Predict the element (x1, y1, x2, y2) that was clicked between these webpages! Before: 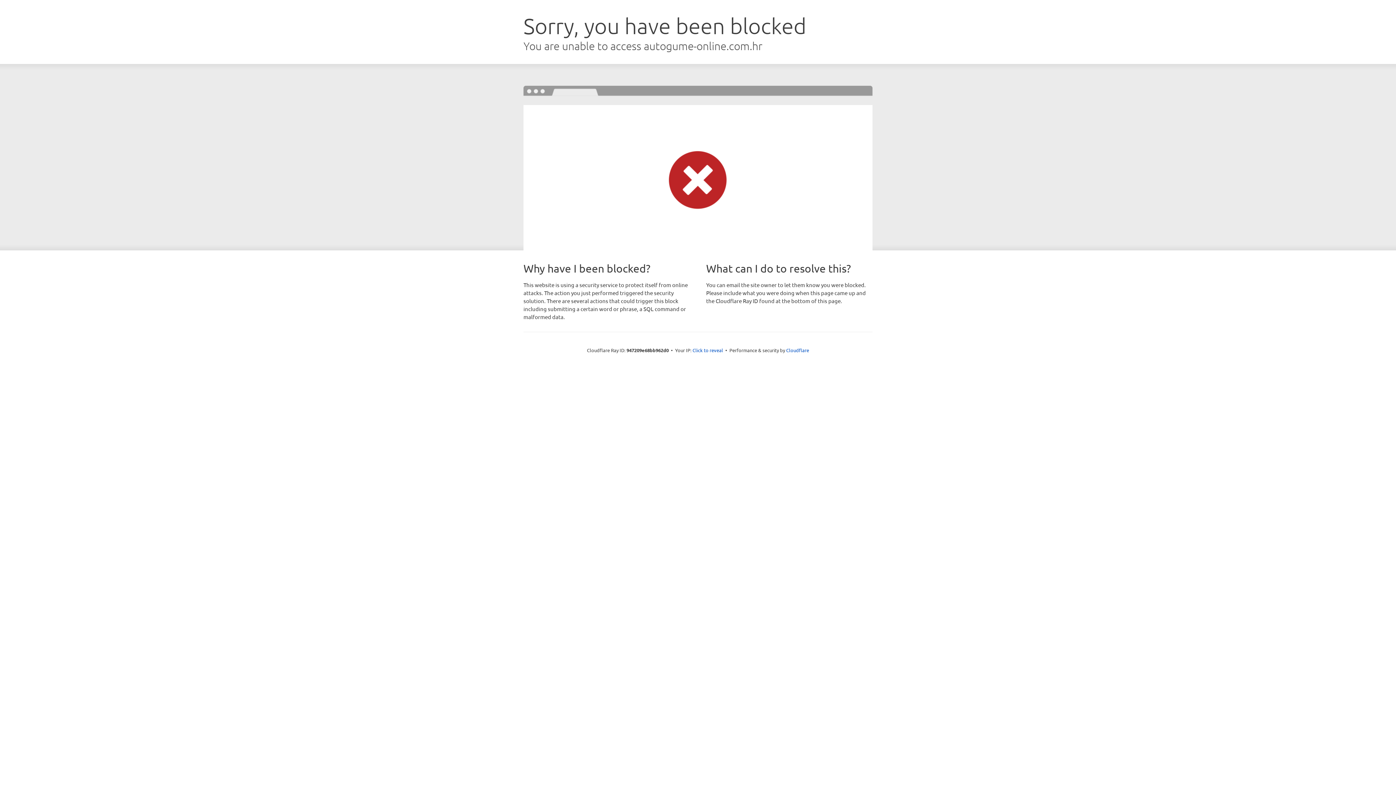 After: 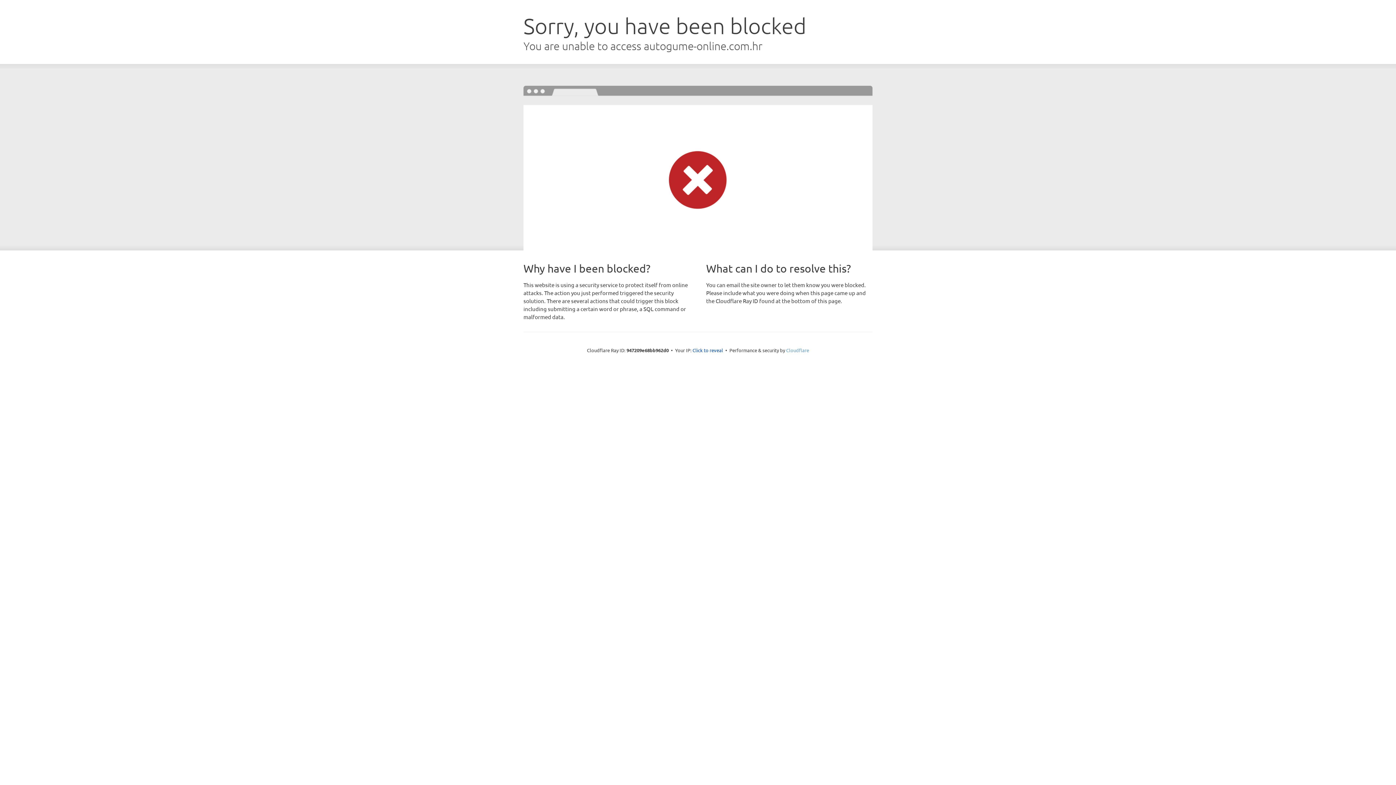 Action: label: Cloudflare bbox: (786, 347, 809, 353)